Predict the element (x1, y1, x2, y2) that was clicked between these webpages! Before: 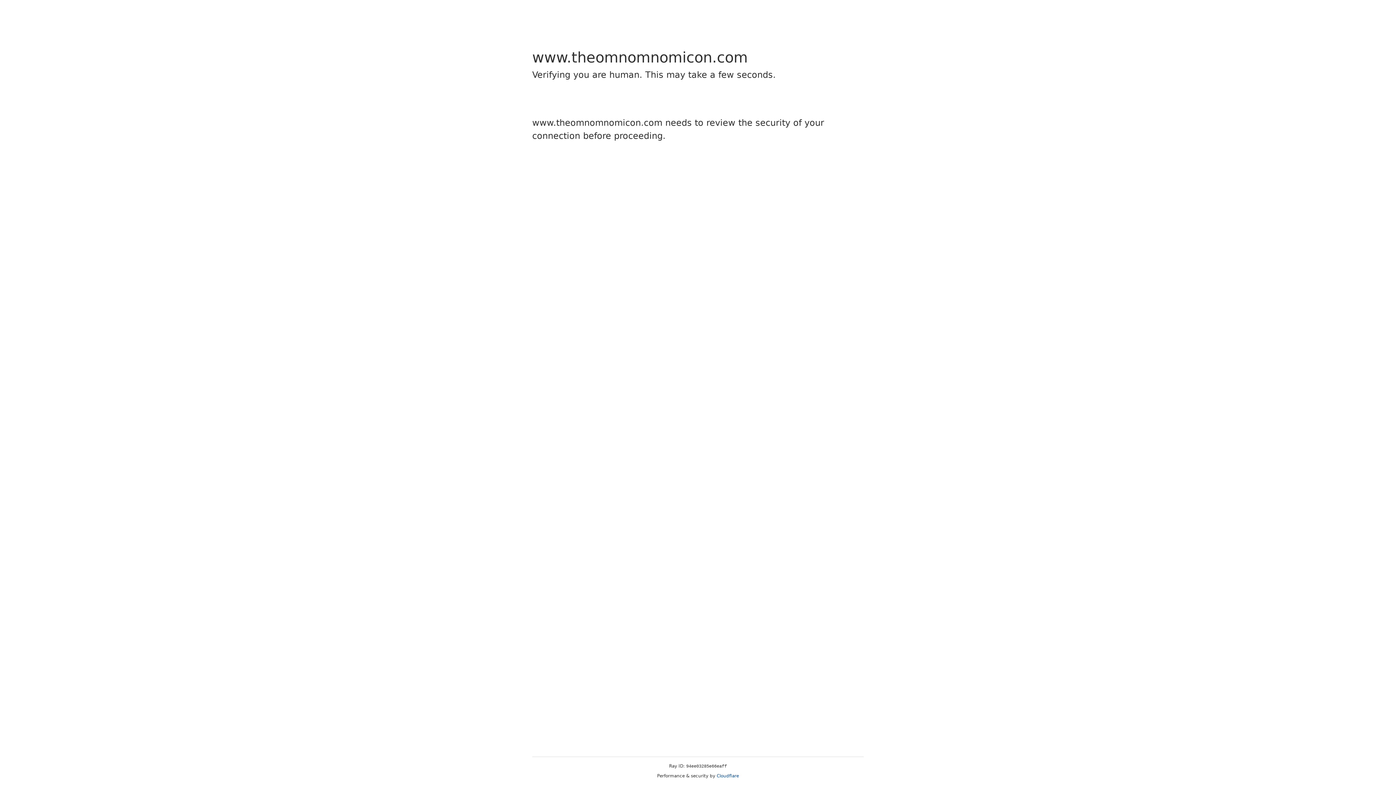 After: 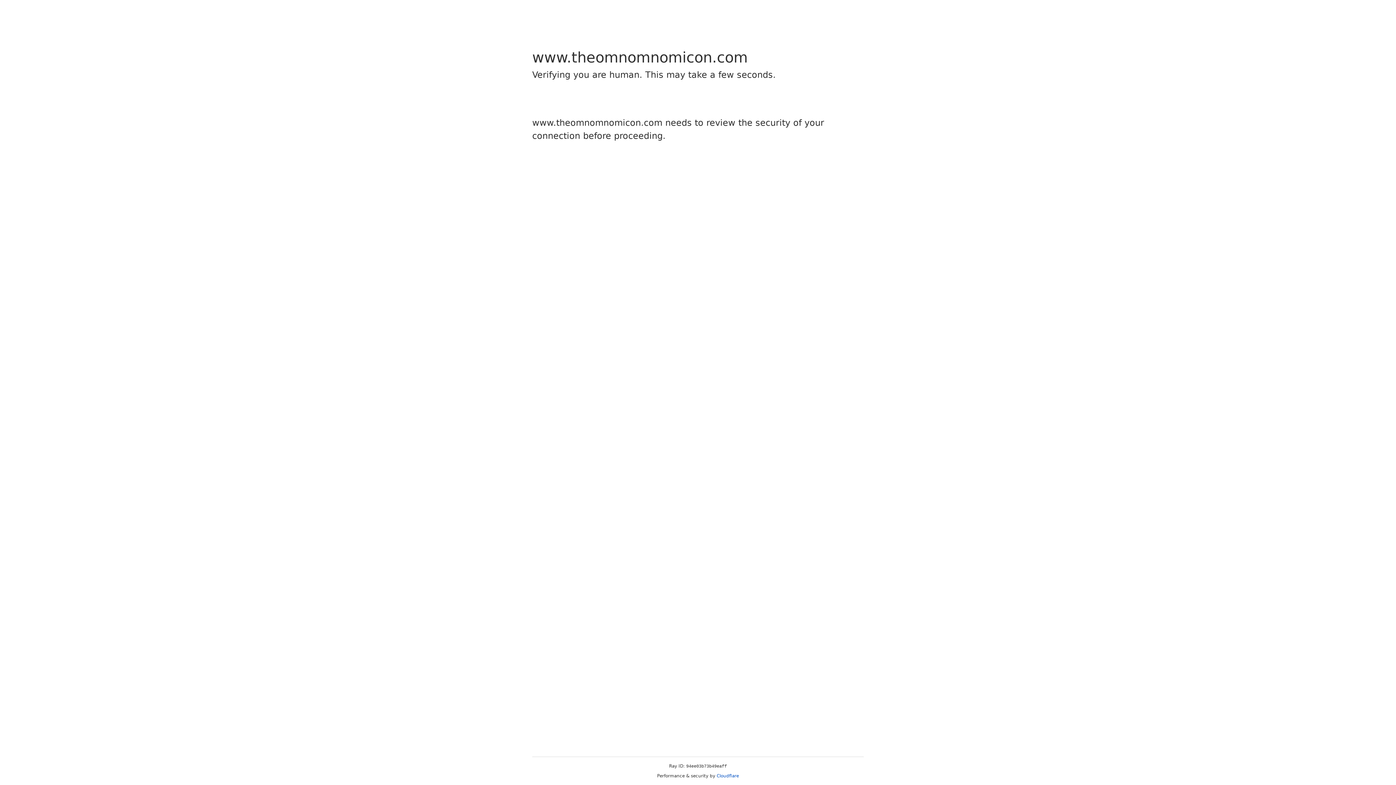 Action: label: Cloudflare bbox: (716, 773, 739, 778)